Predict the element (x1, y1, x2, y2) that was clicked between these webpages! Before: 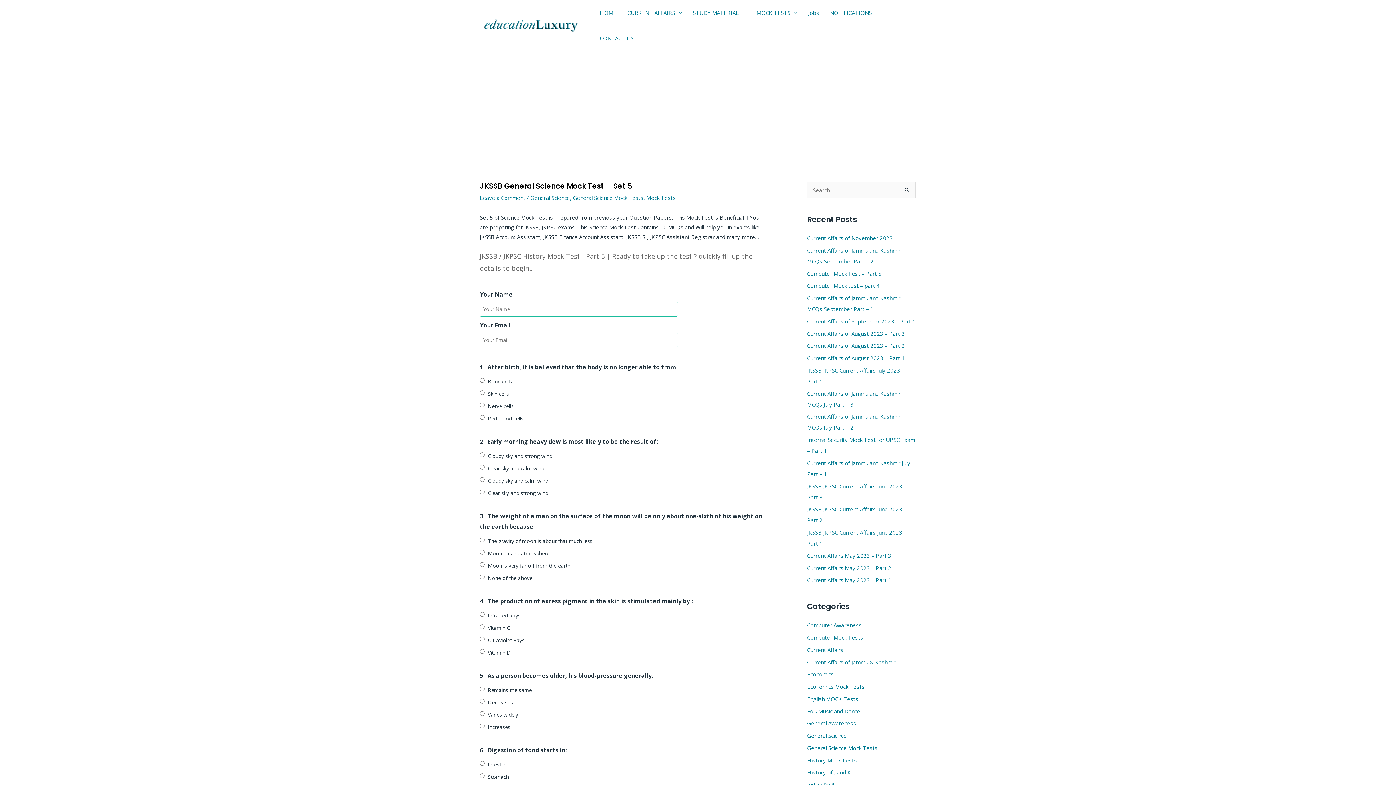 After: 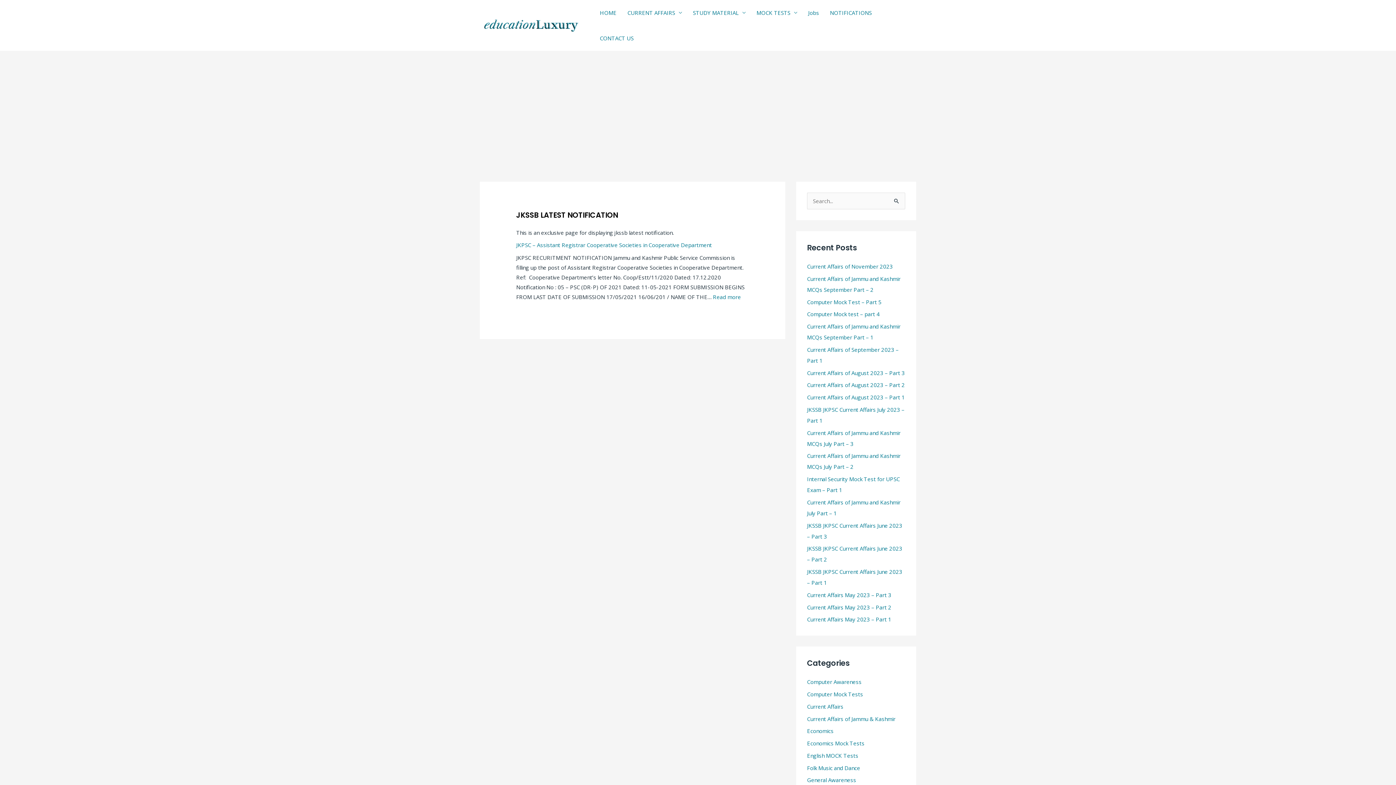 Action: label: NOTIFICATIONS bbox: (824, 0, 877, 25)